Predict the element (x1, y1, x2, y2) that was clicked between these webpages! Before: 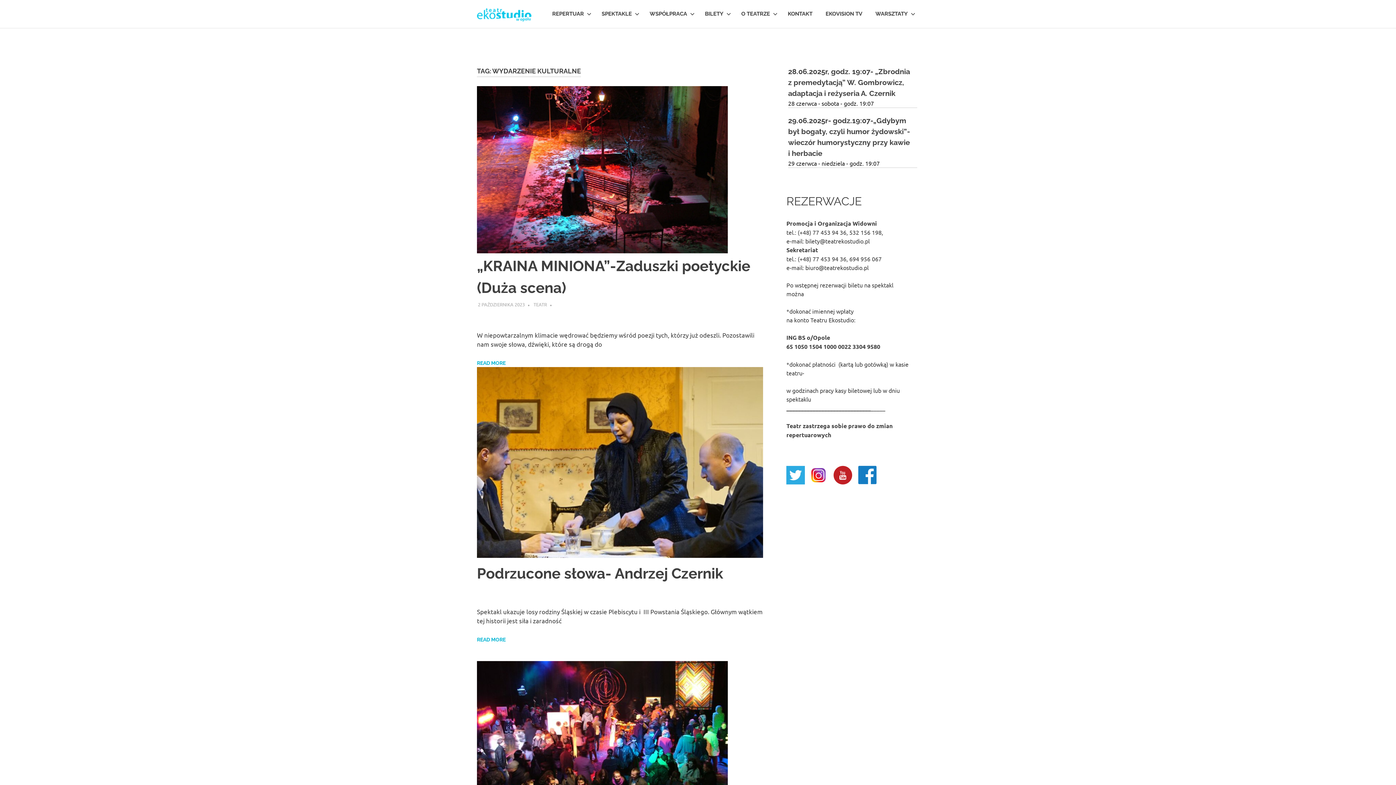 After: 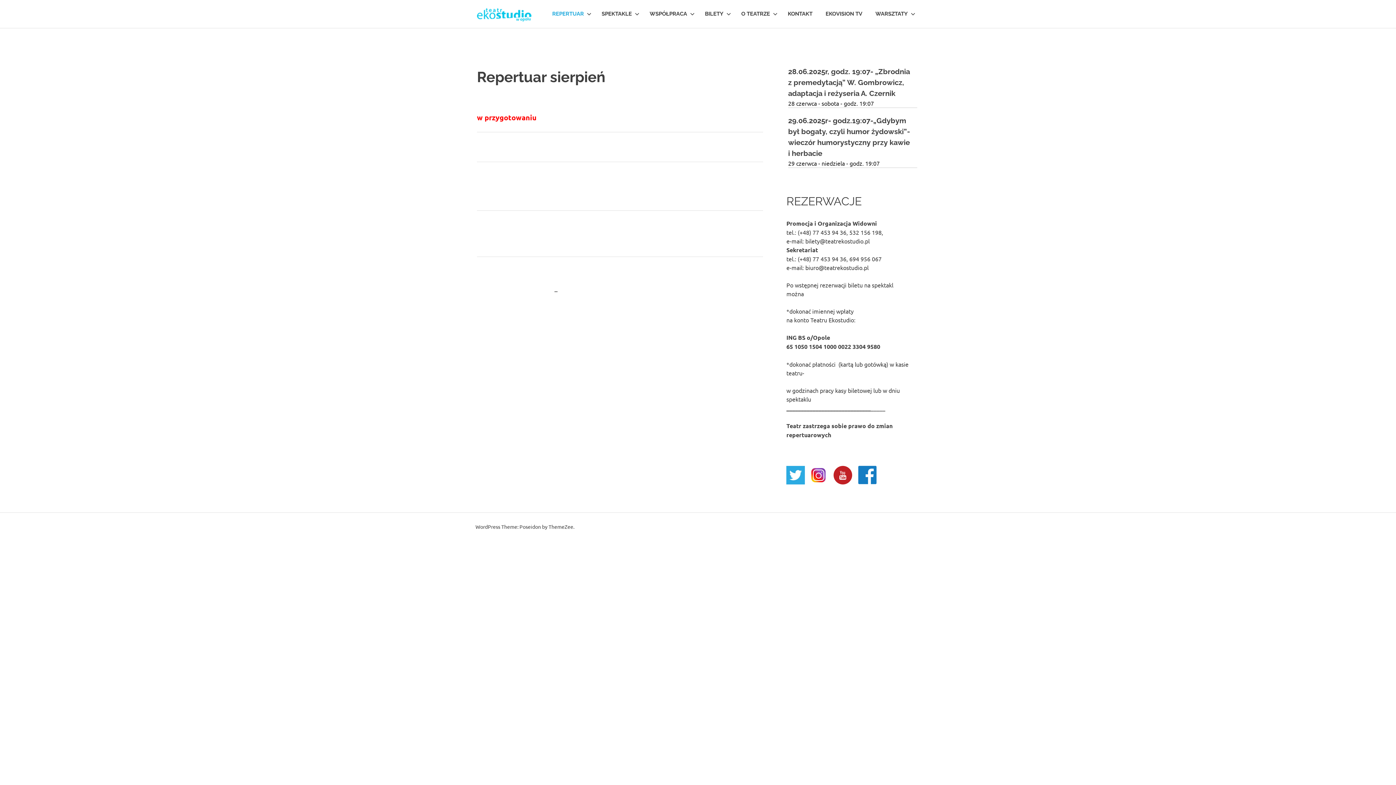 Action: label: REPERTUAR bbox: (545, 3, 595, 24)